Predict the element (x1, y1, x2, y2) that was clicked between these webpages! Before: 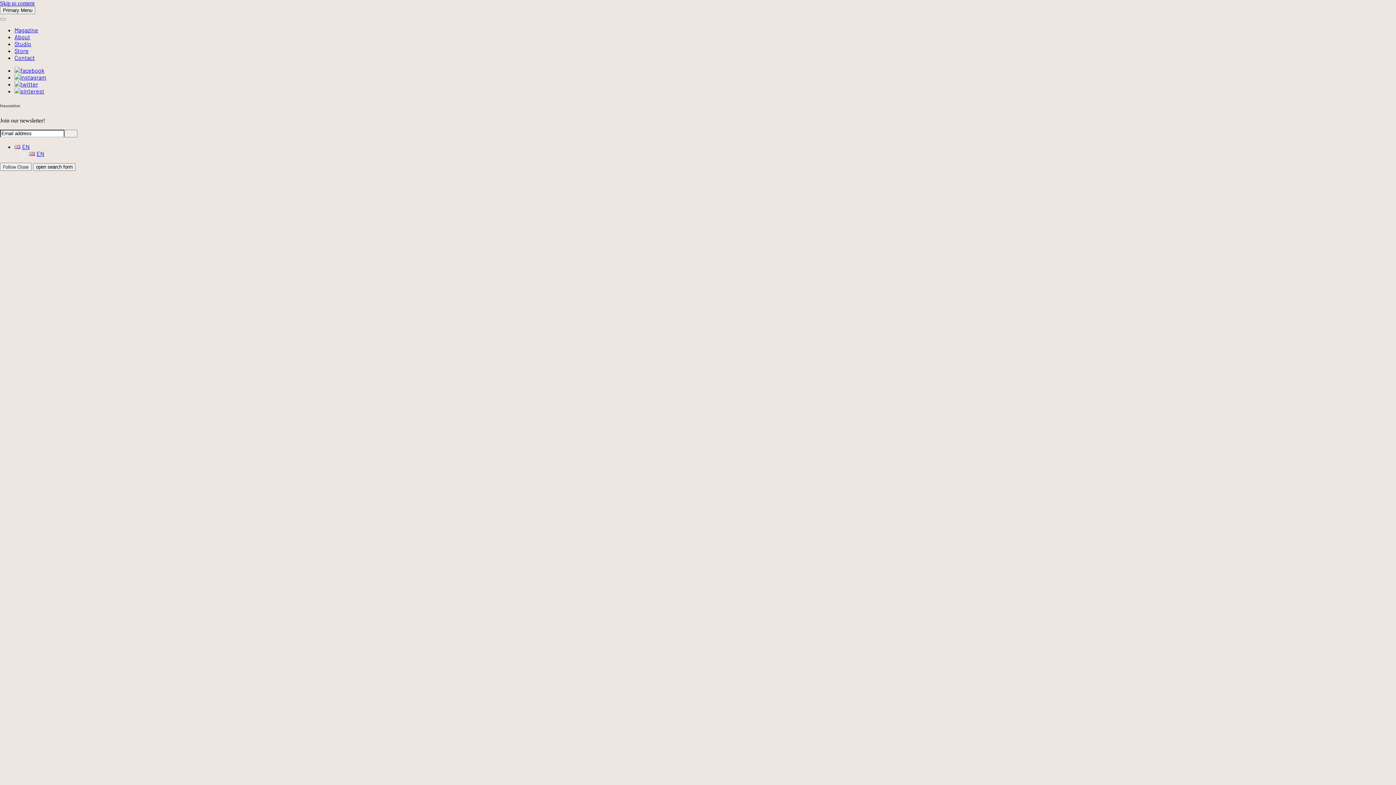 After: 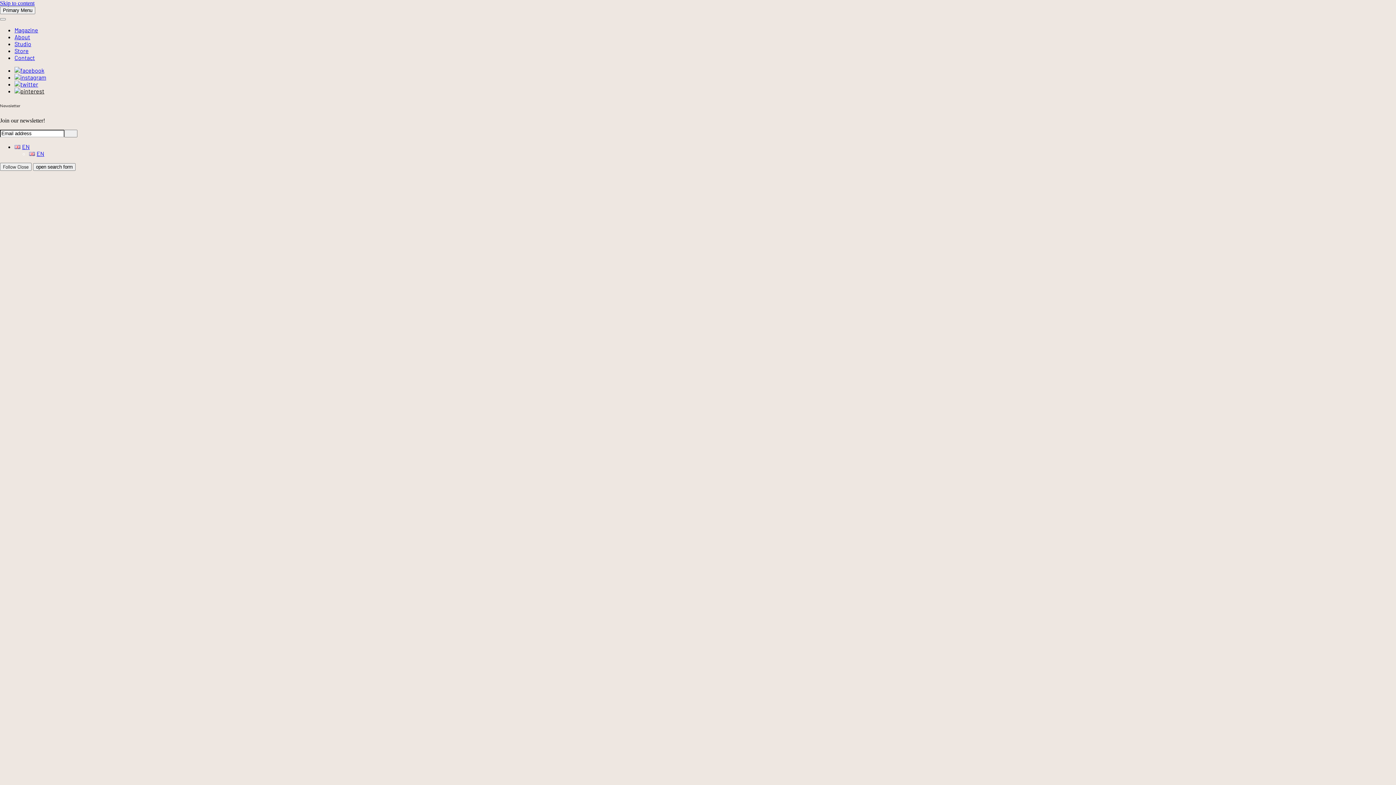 Action: bbox: (14, 87, 44, 94)